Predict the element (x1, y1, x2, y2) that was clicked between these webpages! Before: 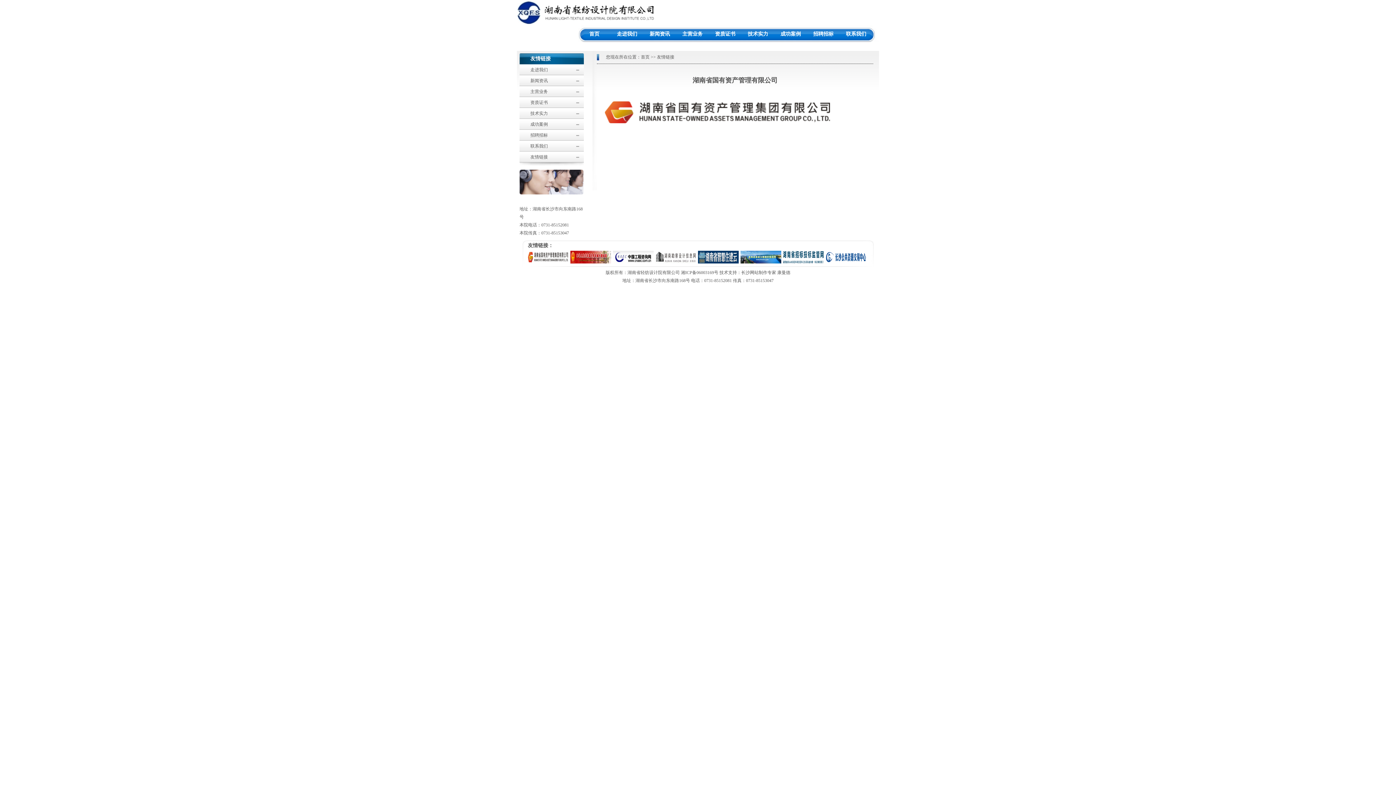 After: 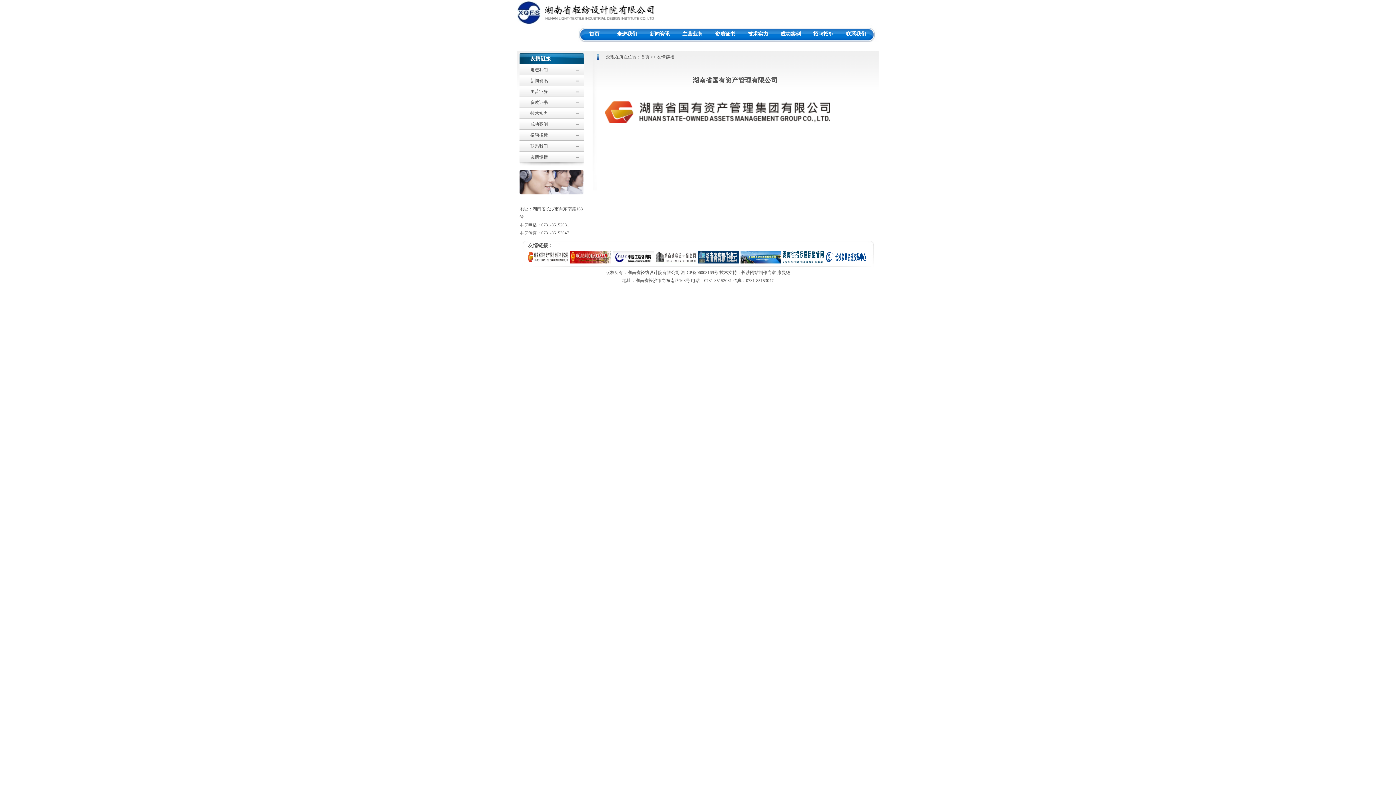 Action: bbox: (825, 259, 866, 264)